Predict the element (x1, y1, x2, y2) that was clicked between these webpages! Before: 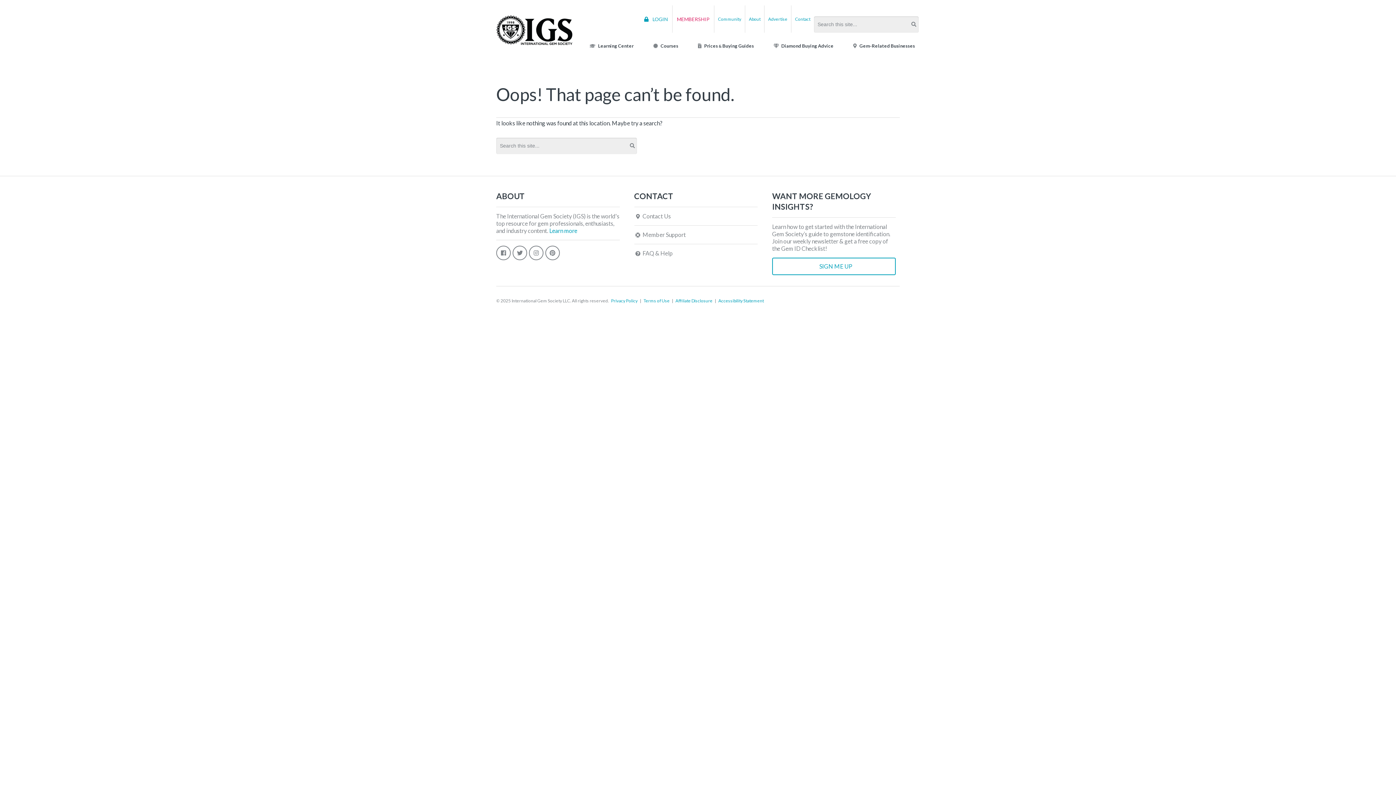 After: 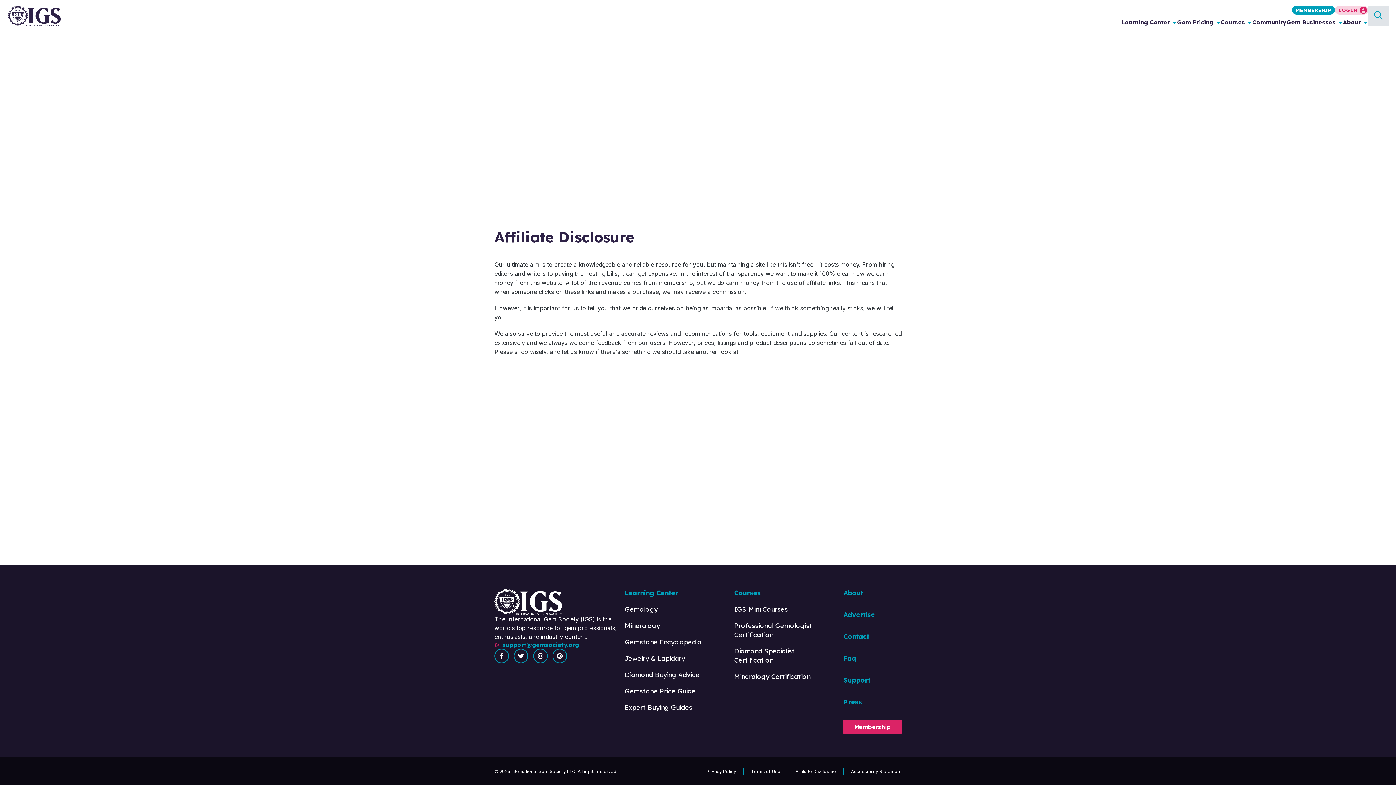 Action: label: Affiliate Disclosure bbox: (675, 298, 712, 303)